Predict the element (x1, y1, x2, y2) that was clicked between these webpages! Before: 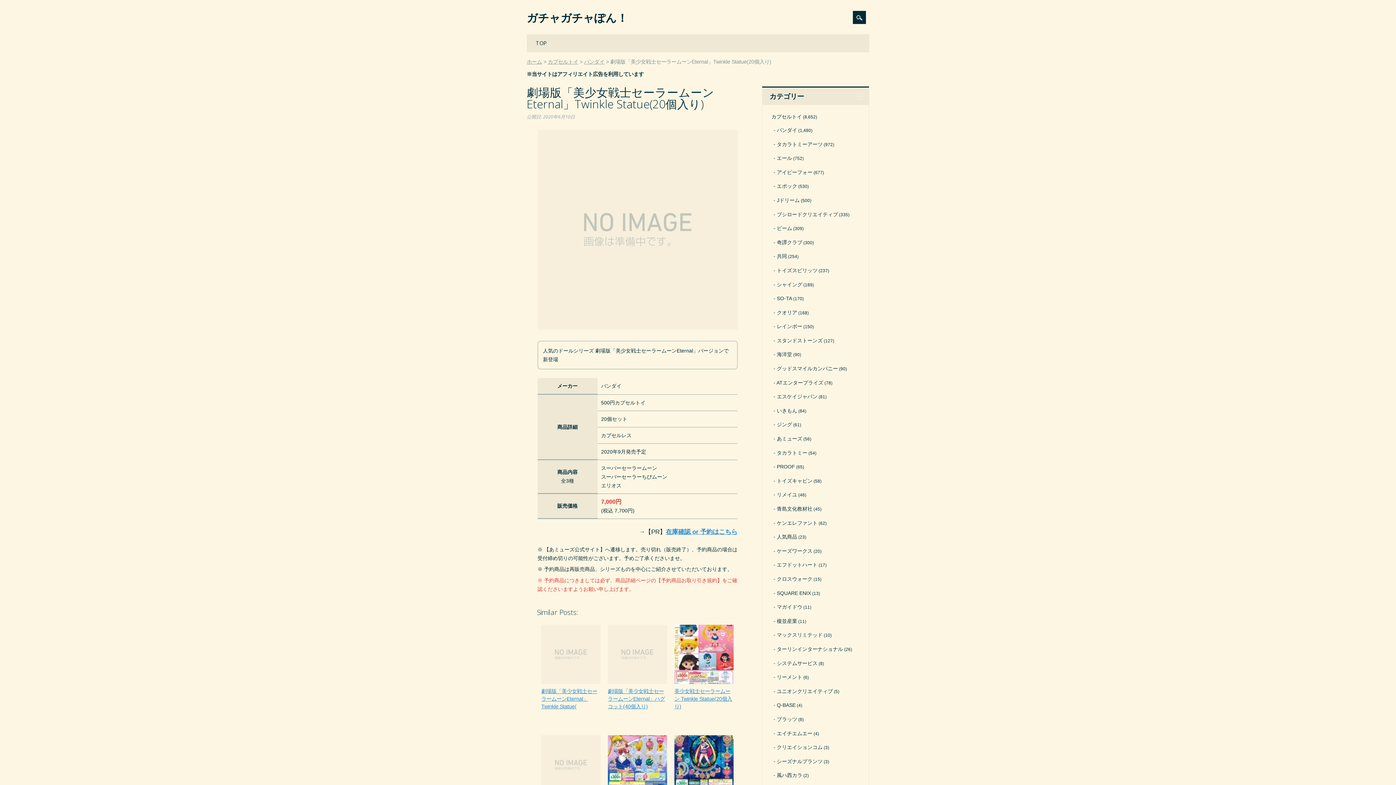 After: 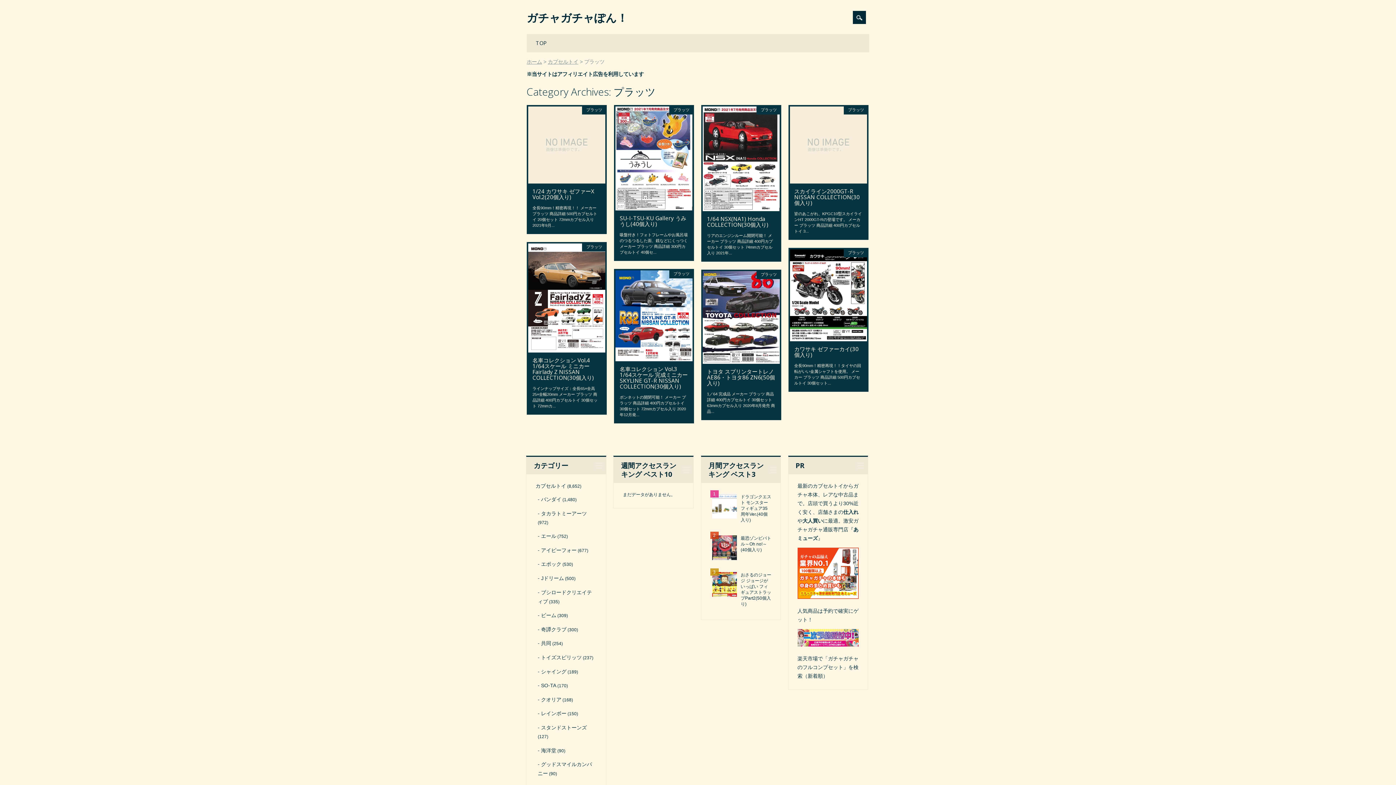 Action: bbox: (773, 716, 797, 722) label: プラッツ